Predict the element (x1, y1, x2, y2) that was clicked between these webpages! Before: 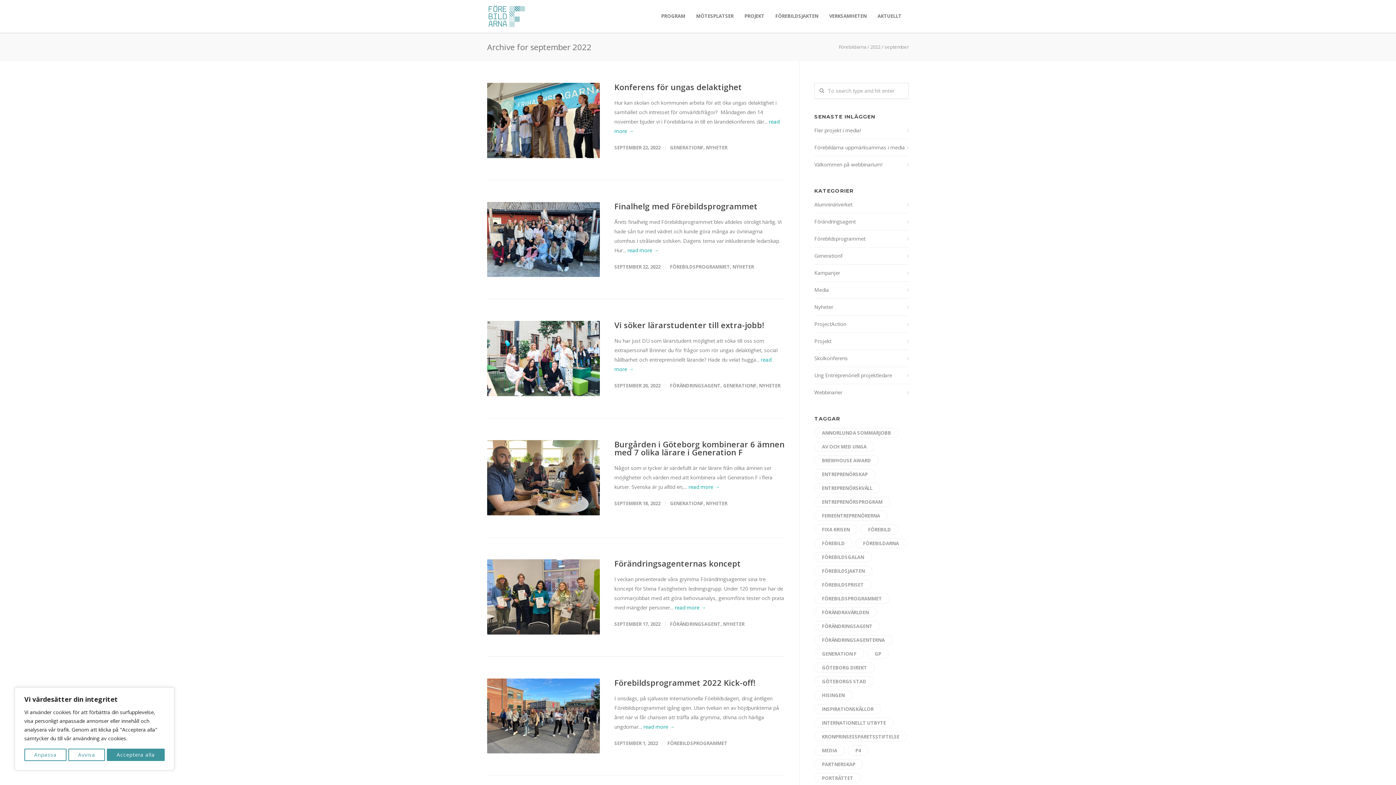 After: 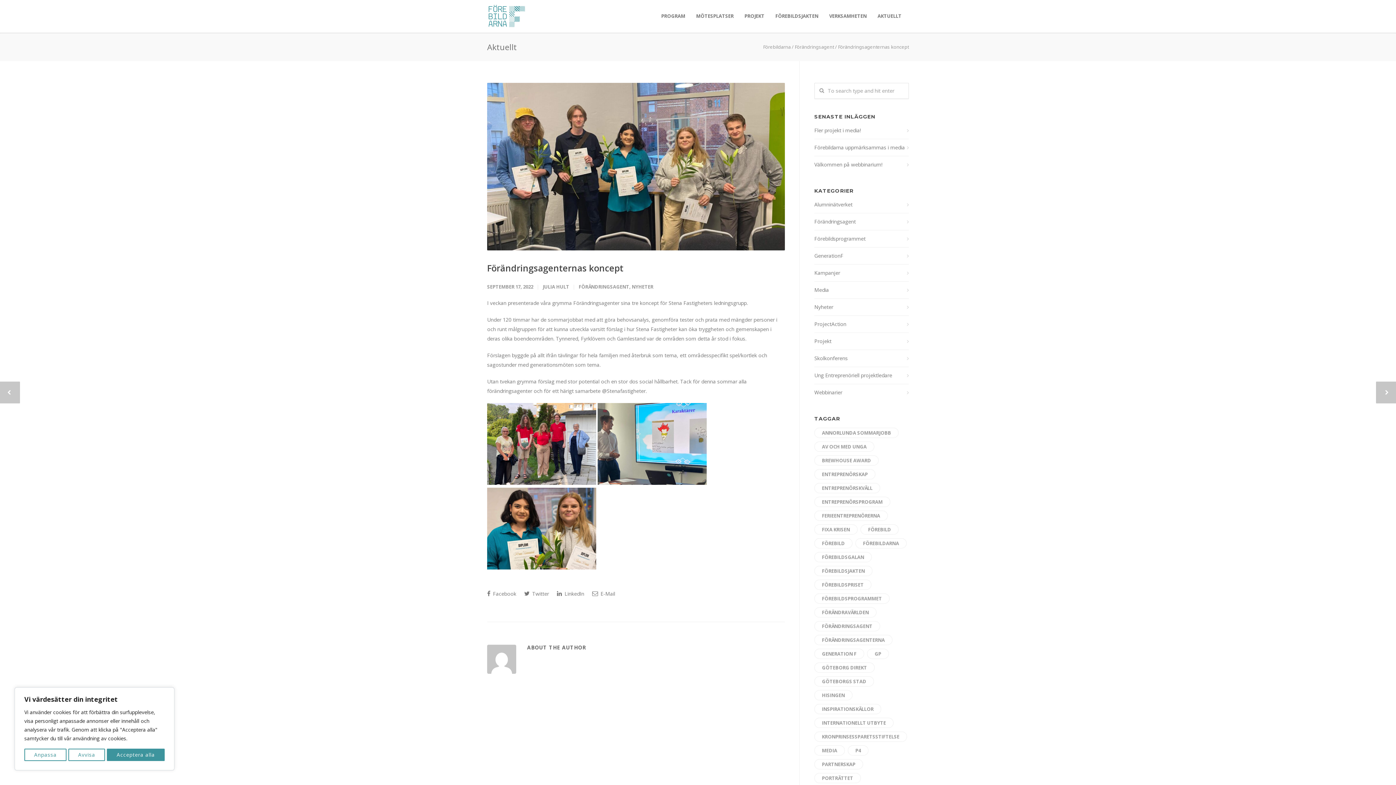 Action: bbox: (614, 558, 741, 569) label: Förändringsagenternas koncept